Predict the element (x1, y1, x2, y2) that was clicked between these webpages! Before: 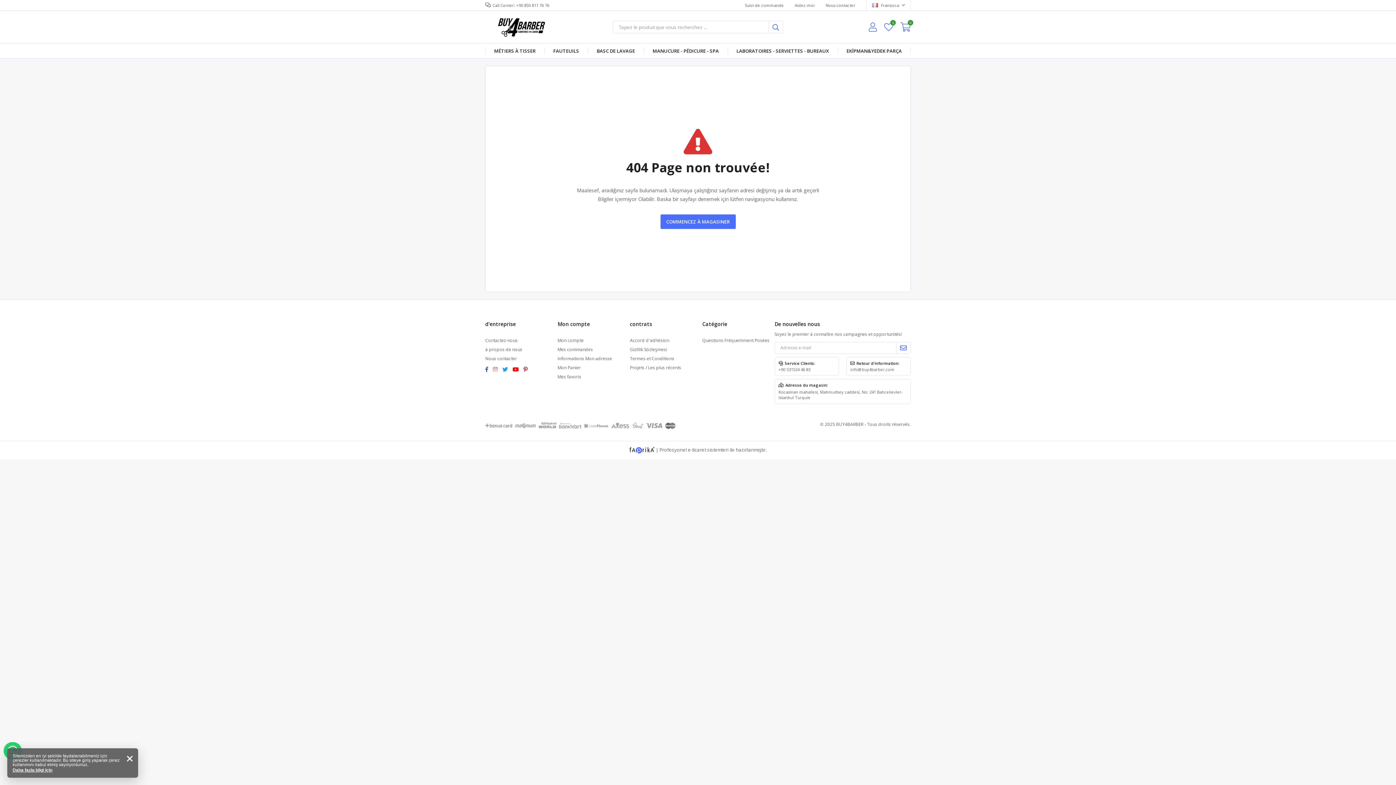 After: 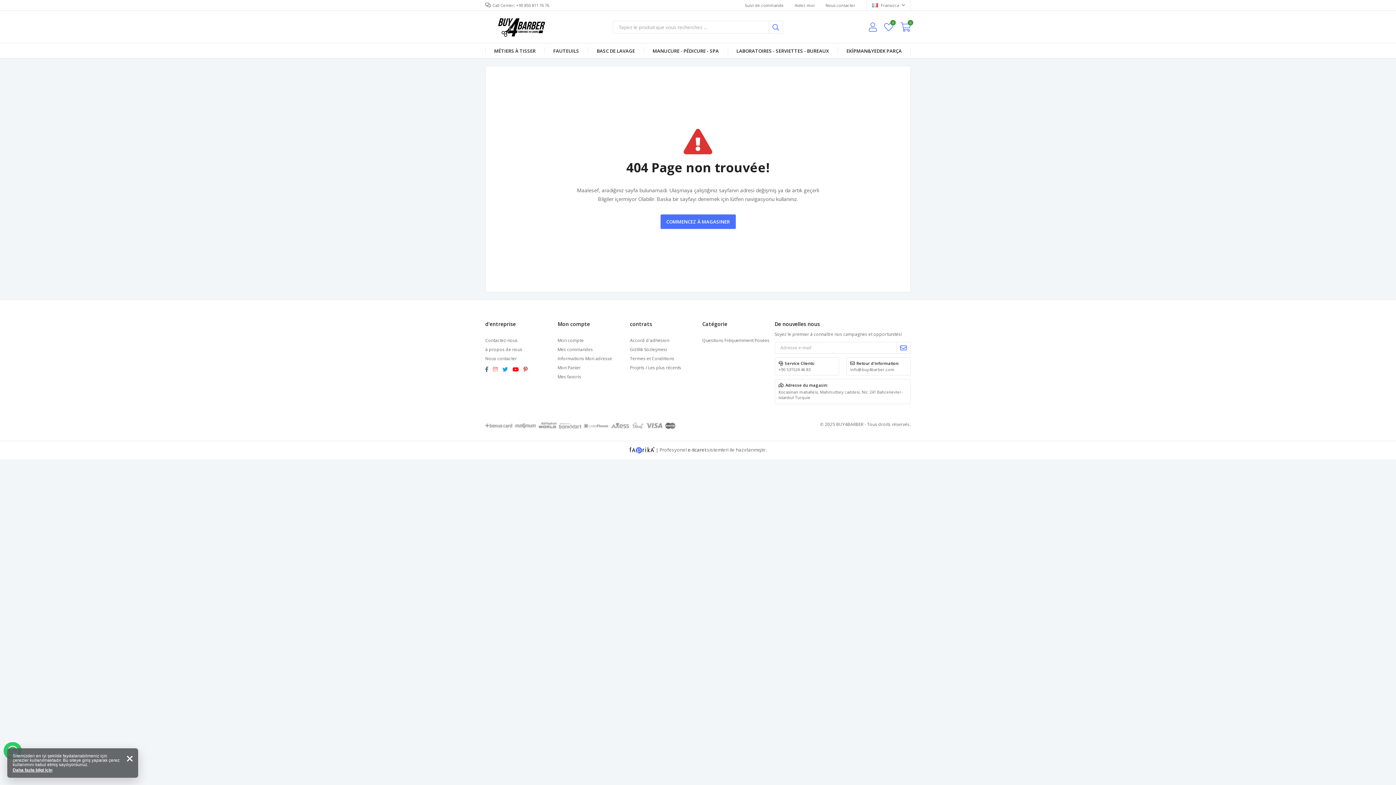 Action: bbox: (688, 446, 706, 453) label: e-ticaret